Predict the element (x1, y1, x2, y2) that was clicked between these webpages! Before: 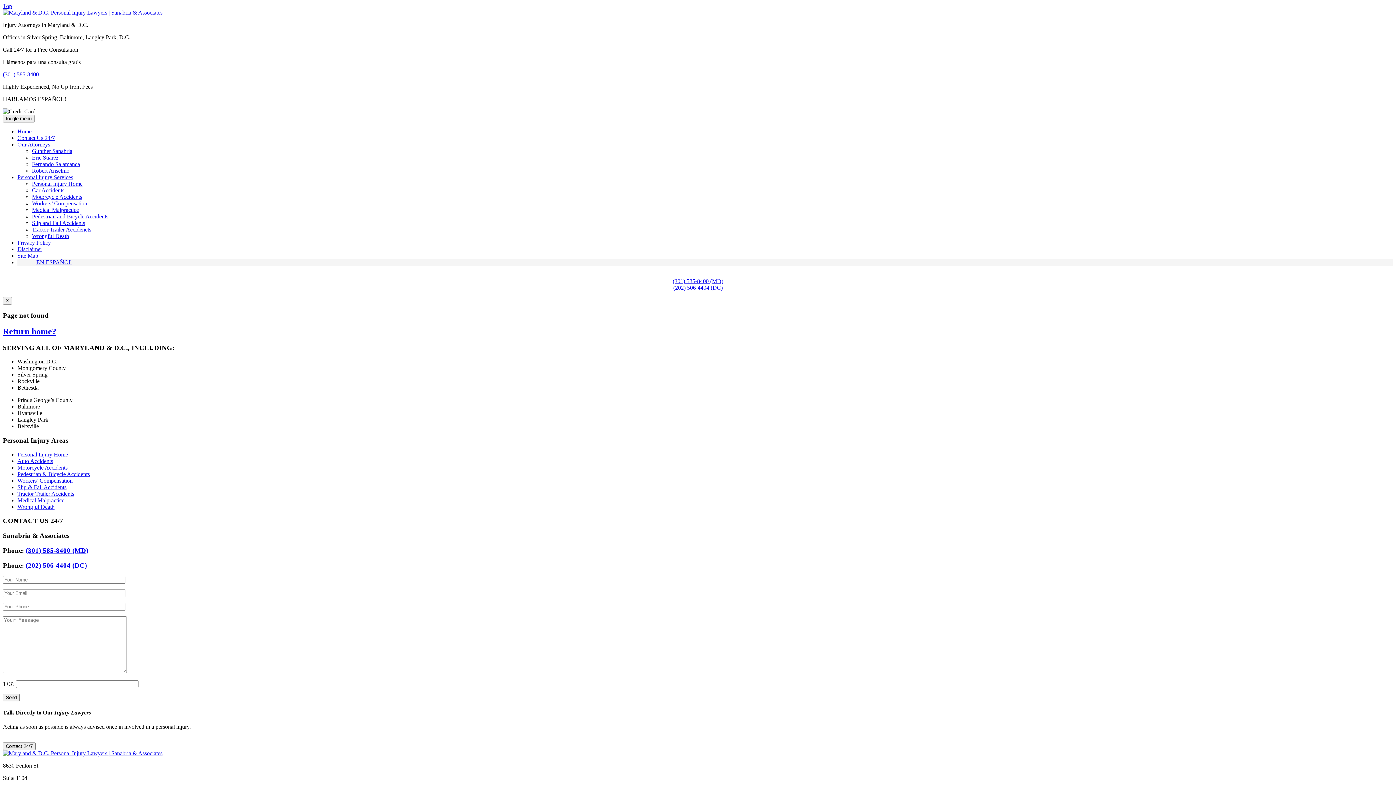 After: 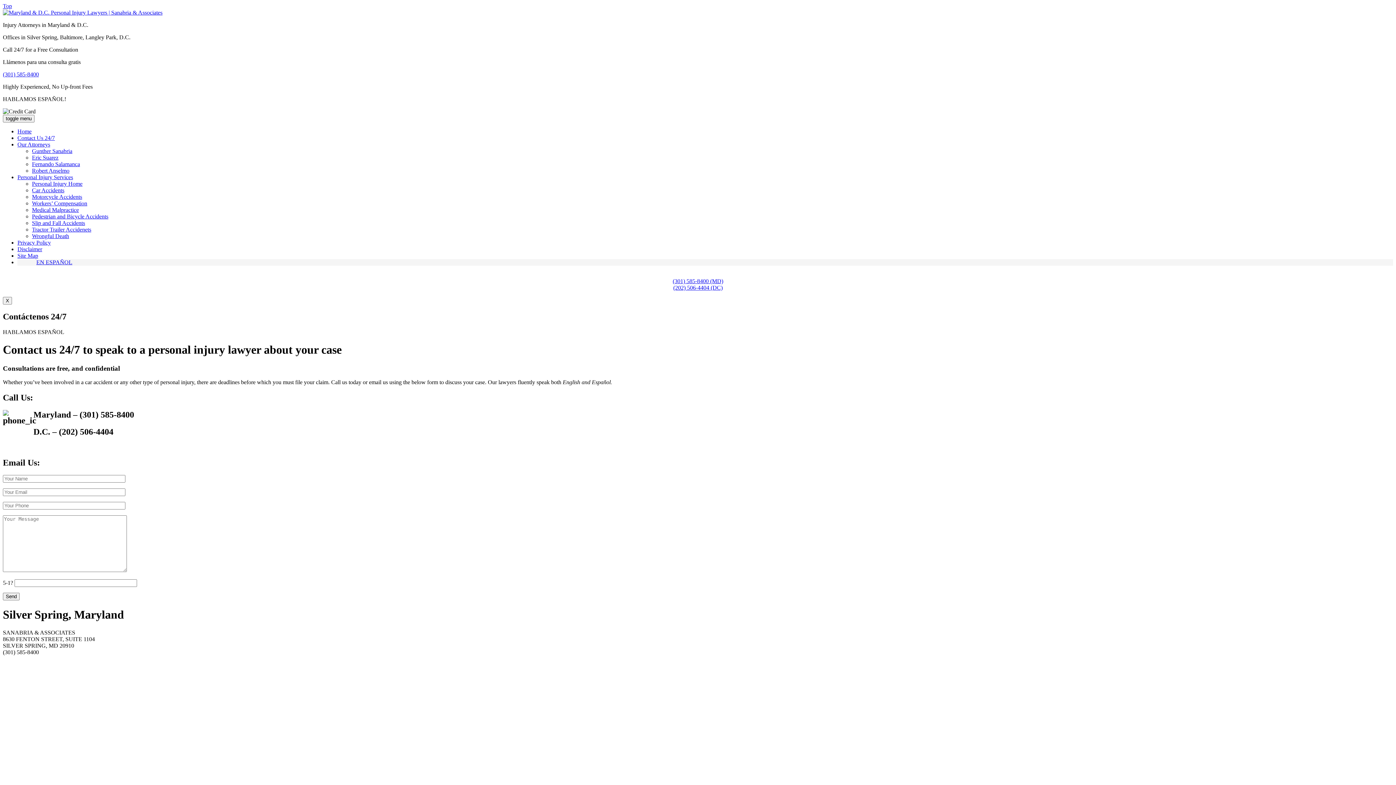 Action: bbox: (2, 743, 35, 749) label: Contact 24/7